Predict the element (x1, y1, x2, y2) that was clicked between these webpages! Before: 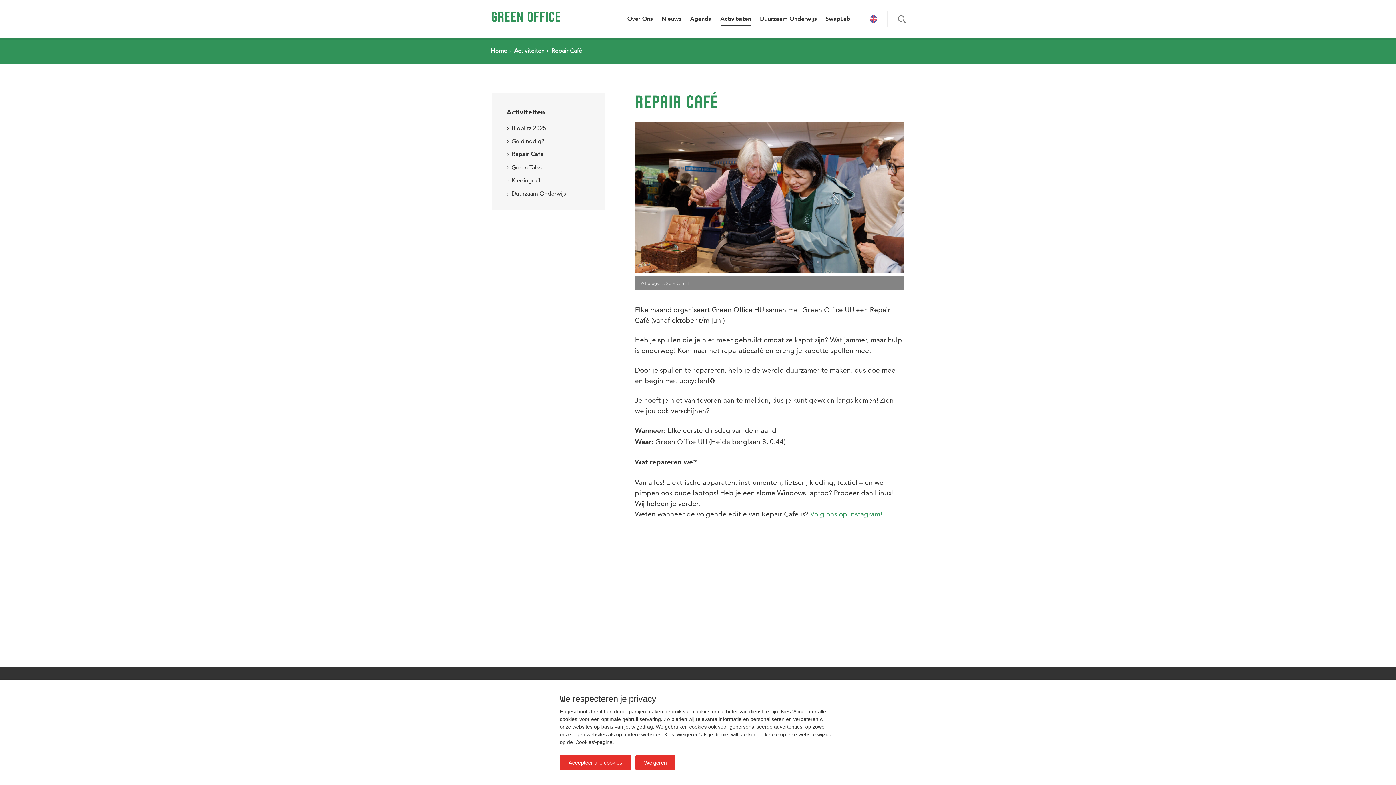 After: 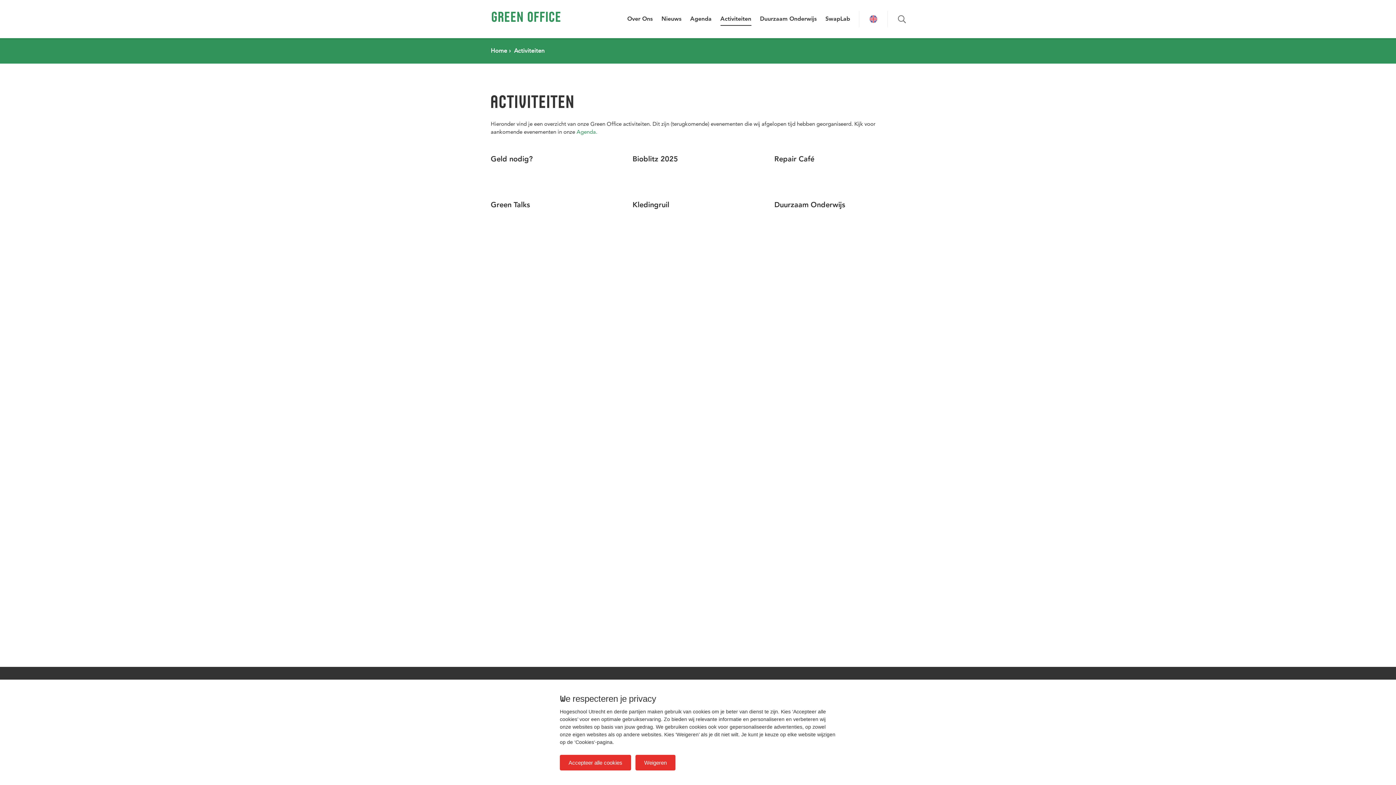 Action: bbox: (506, 108, 545, 116) label: Activiteiten